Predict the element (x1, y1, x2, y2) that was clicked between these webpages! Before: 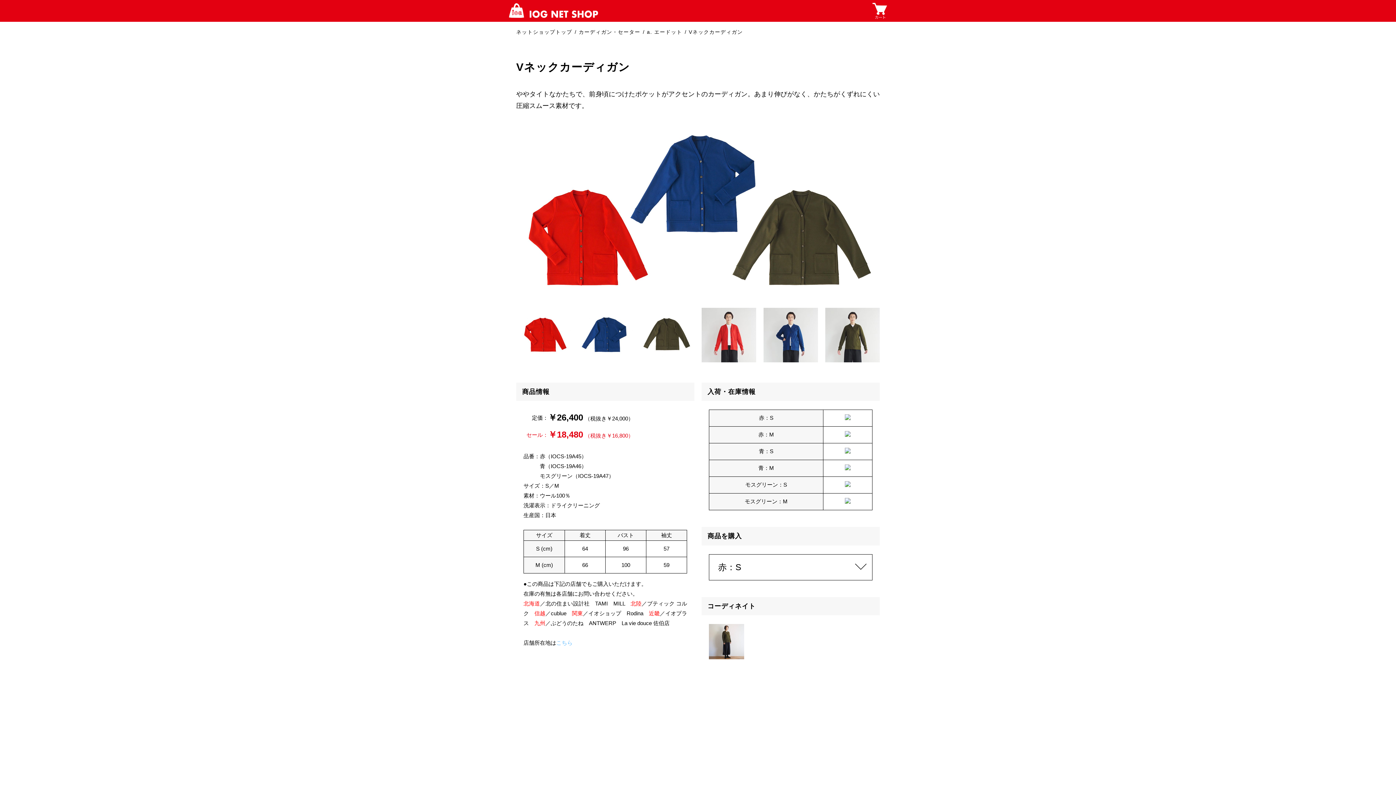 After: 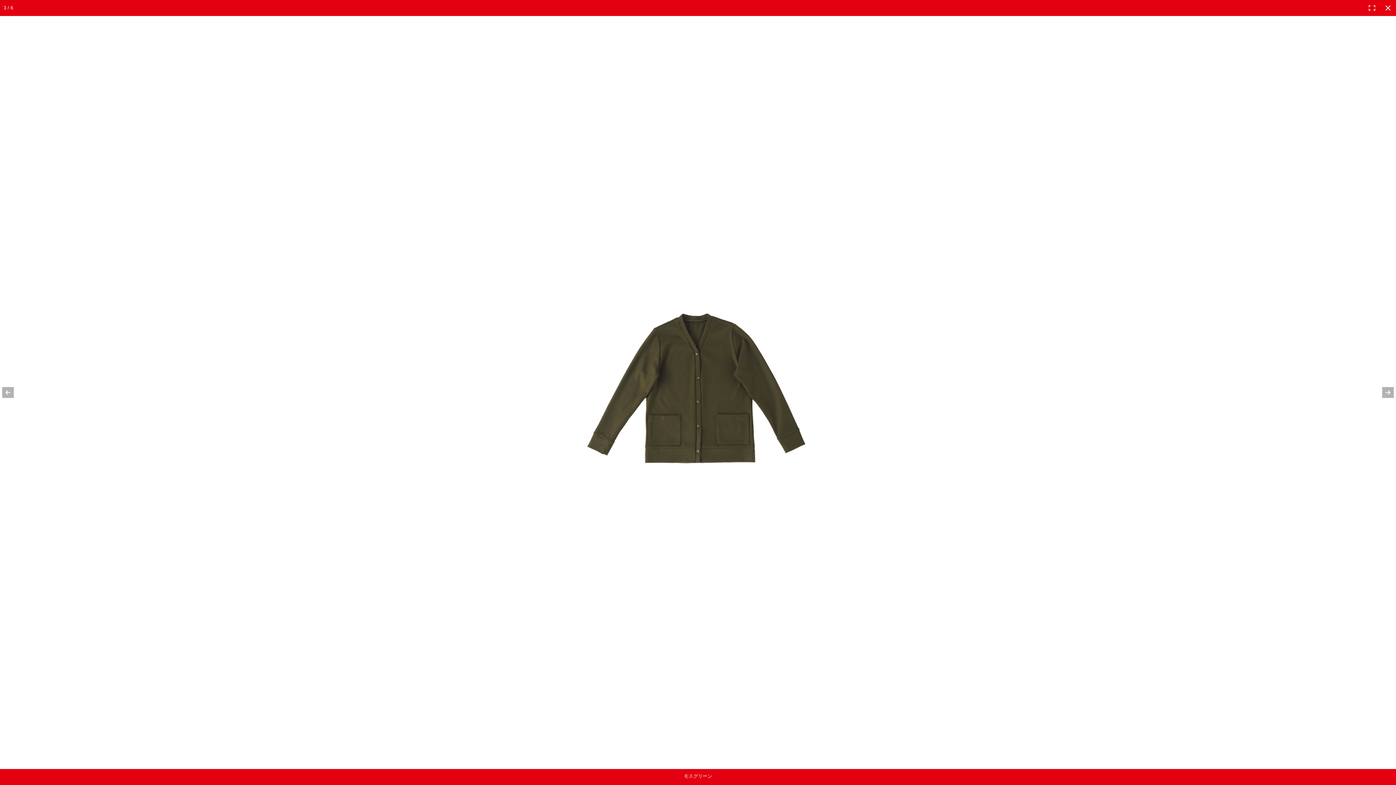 Action: bbox: (640, 307, 694, 362)